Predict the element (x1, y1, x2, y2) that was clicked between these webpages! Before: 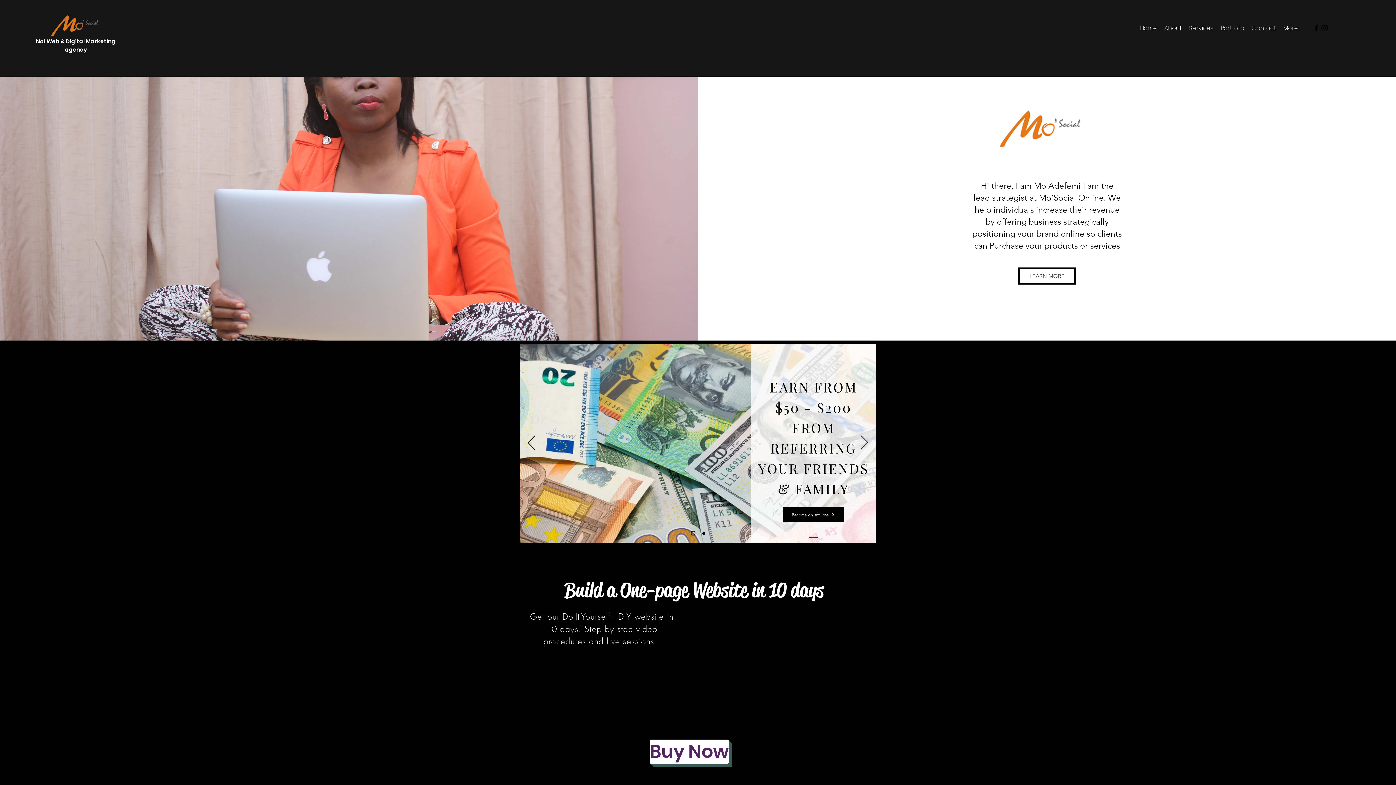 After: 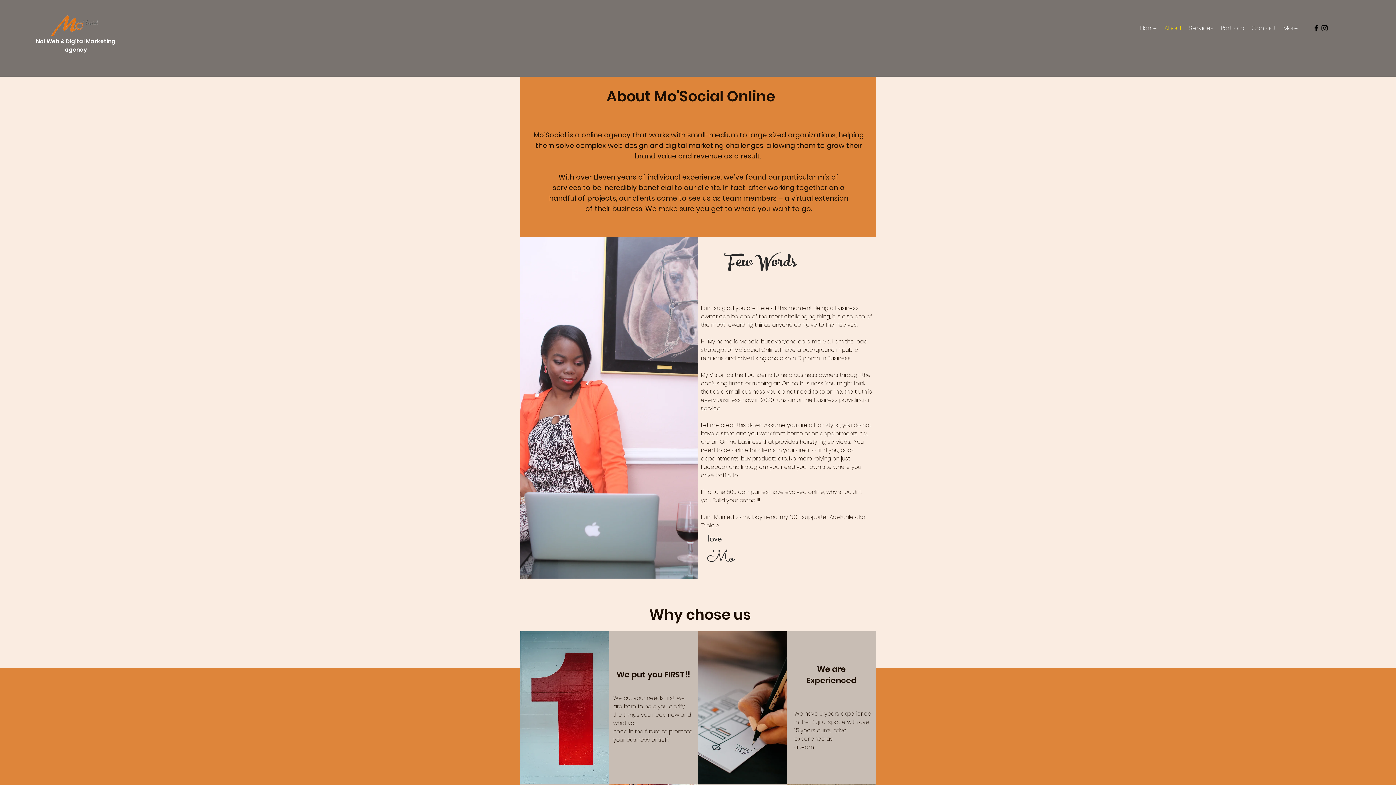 Action: bbox: (1018, 267, 1076, 284) label: LEARN MORE